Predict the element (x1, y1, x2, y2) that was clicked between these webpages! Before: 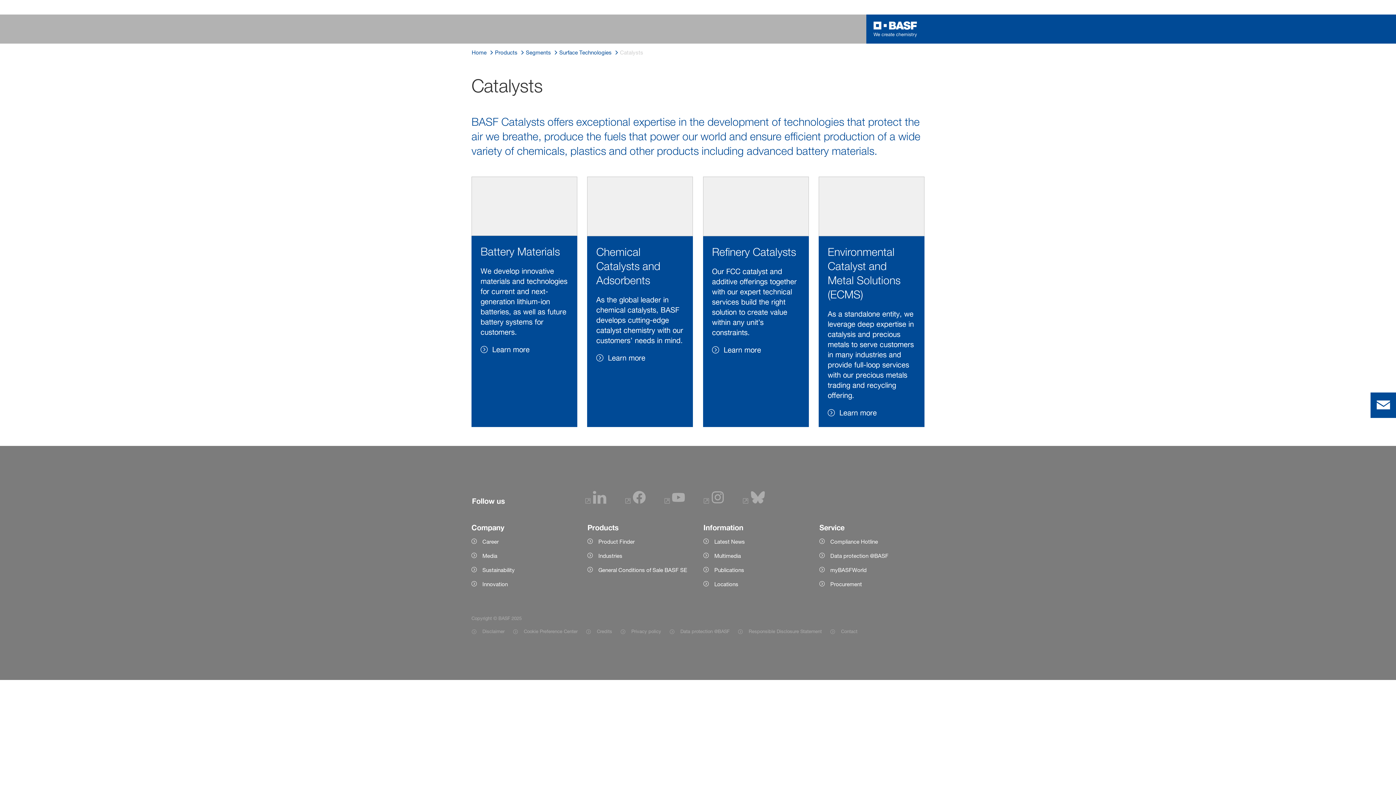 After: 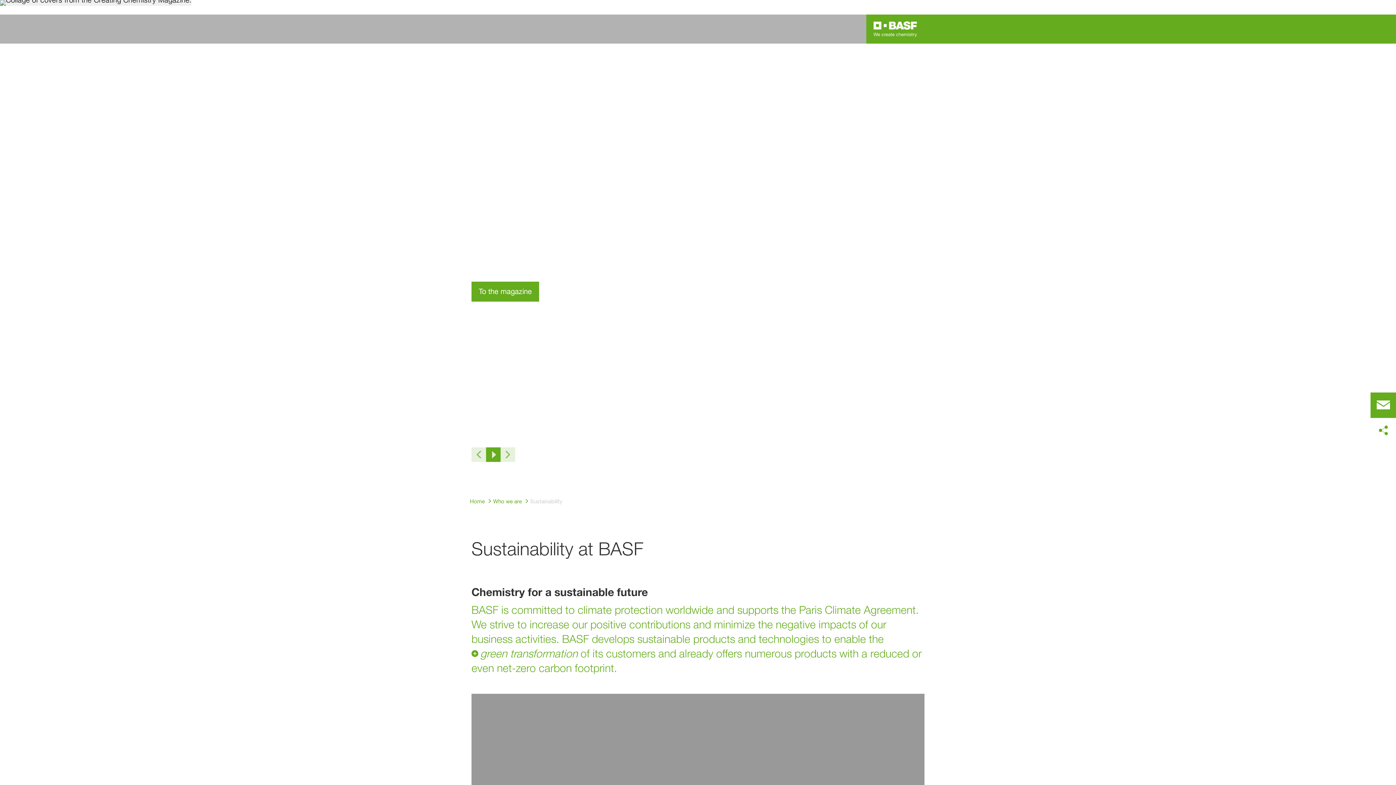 Action: bbox: (471, 566, 576, 574) label: Sustainability